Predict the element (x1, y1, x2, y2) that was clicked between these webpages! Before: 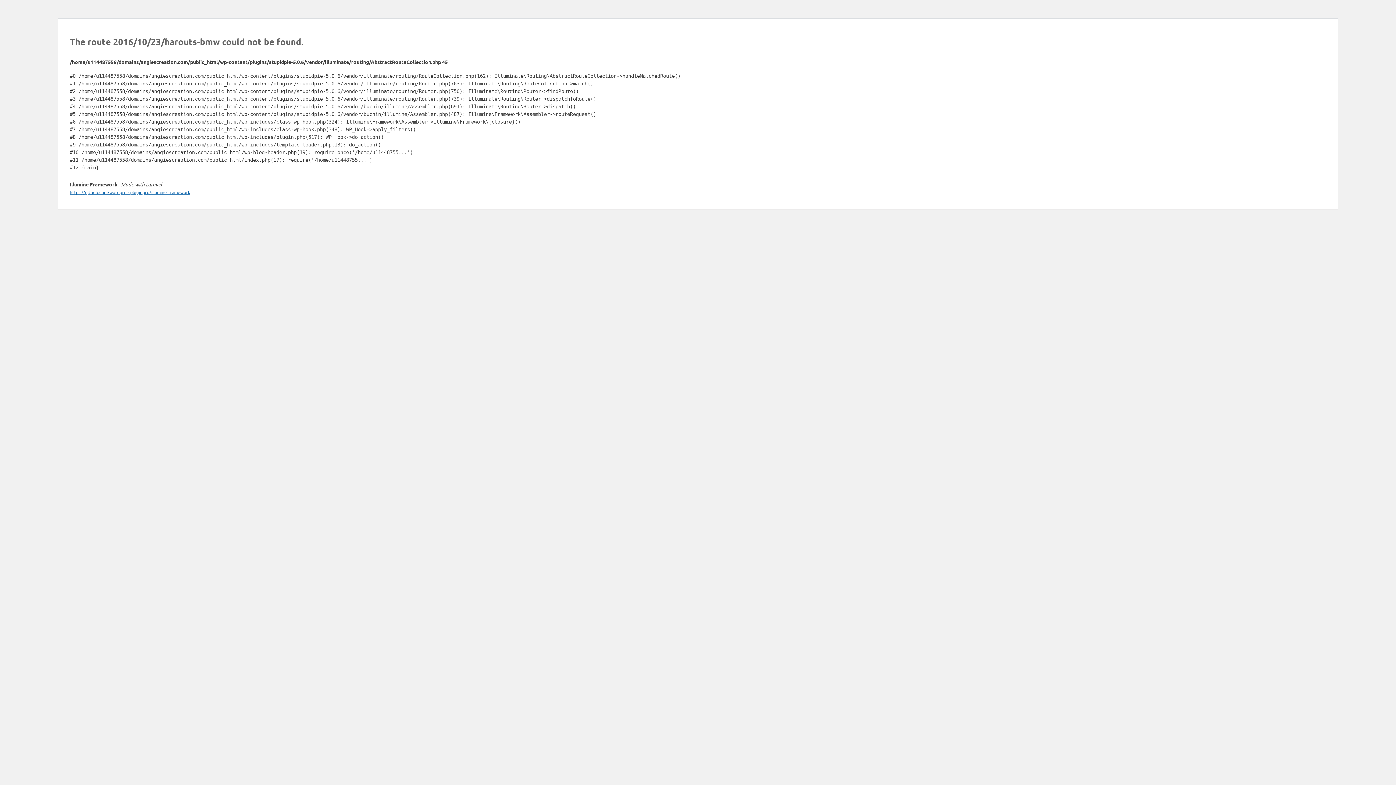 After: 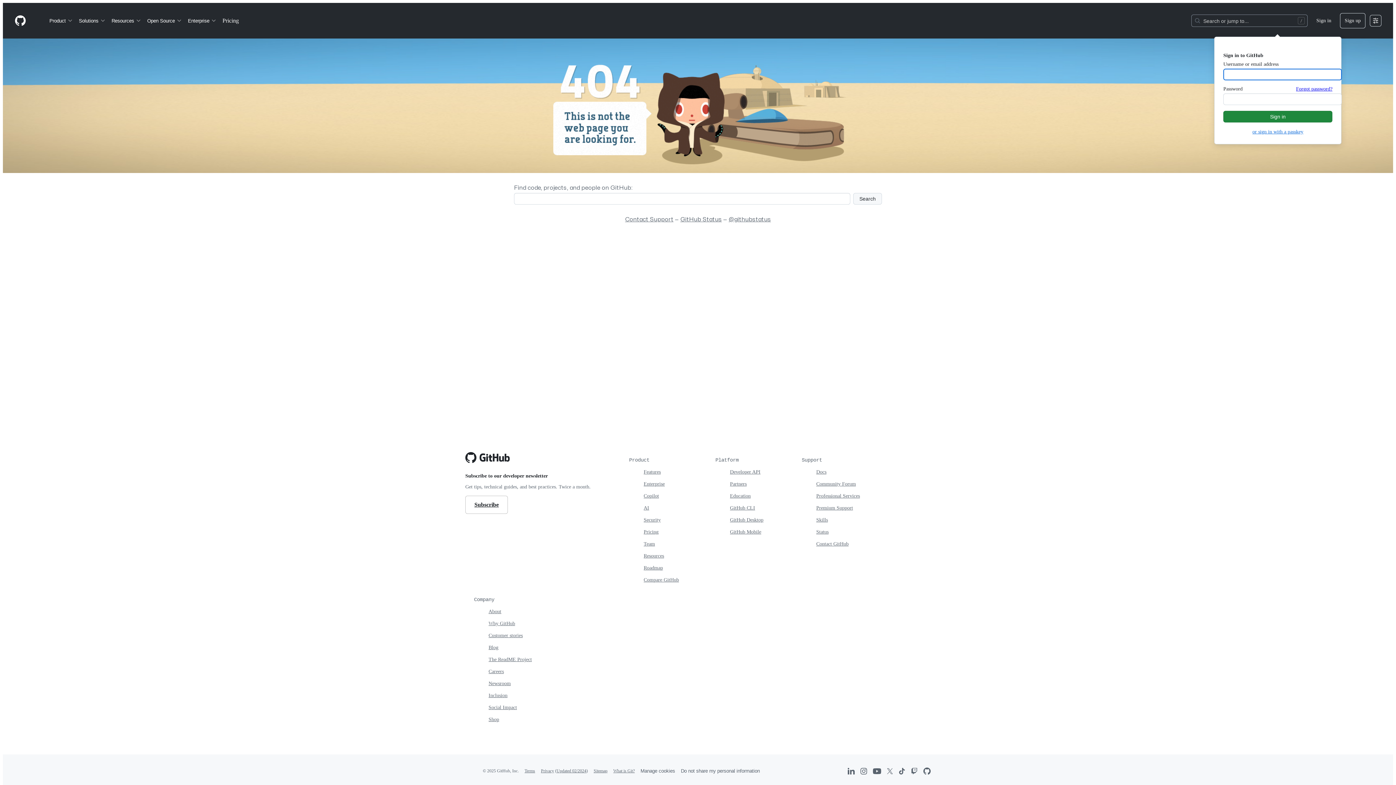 Action: label: https://github.com/wordpresspluginpro/illumine-framework bbox: (69, 189, 190, 195)